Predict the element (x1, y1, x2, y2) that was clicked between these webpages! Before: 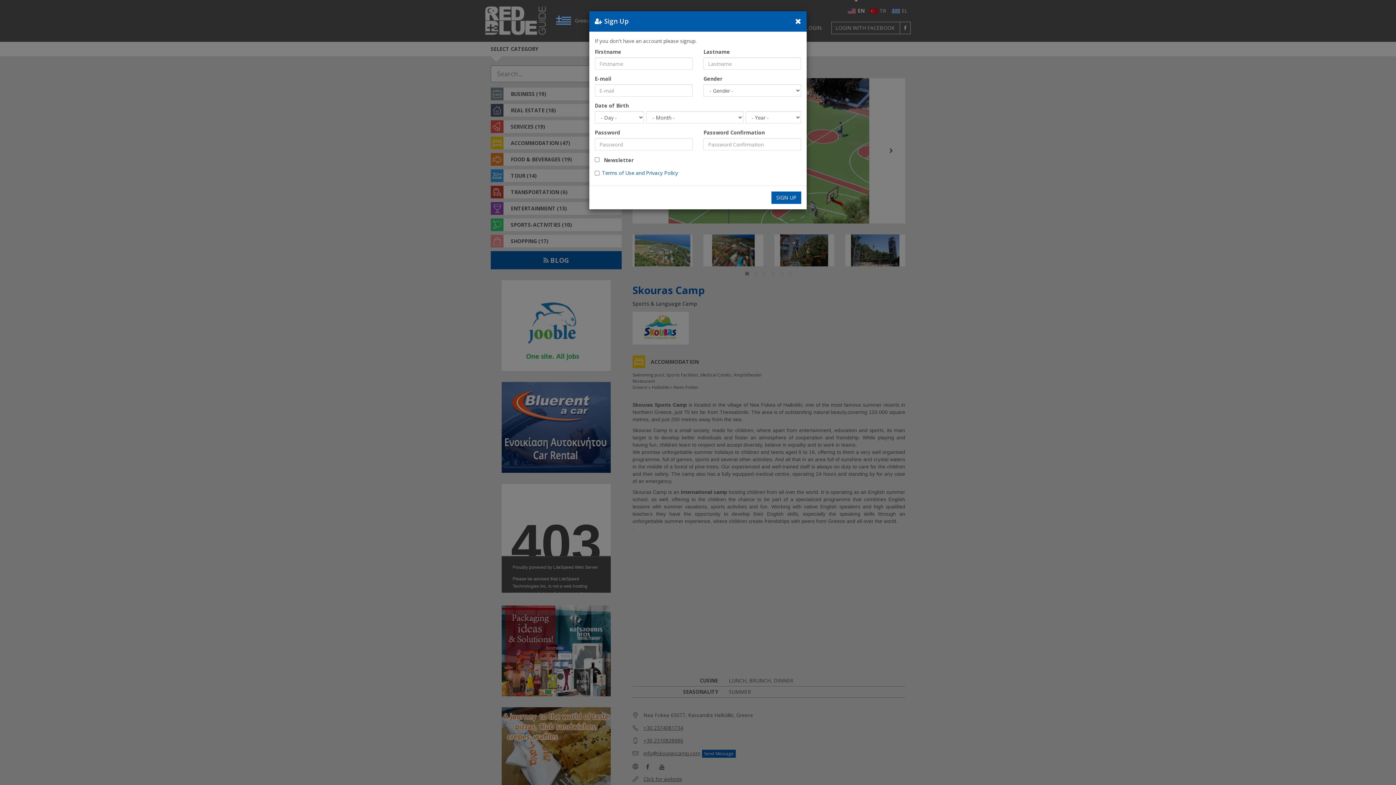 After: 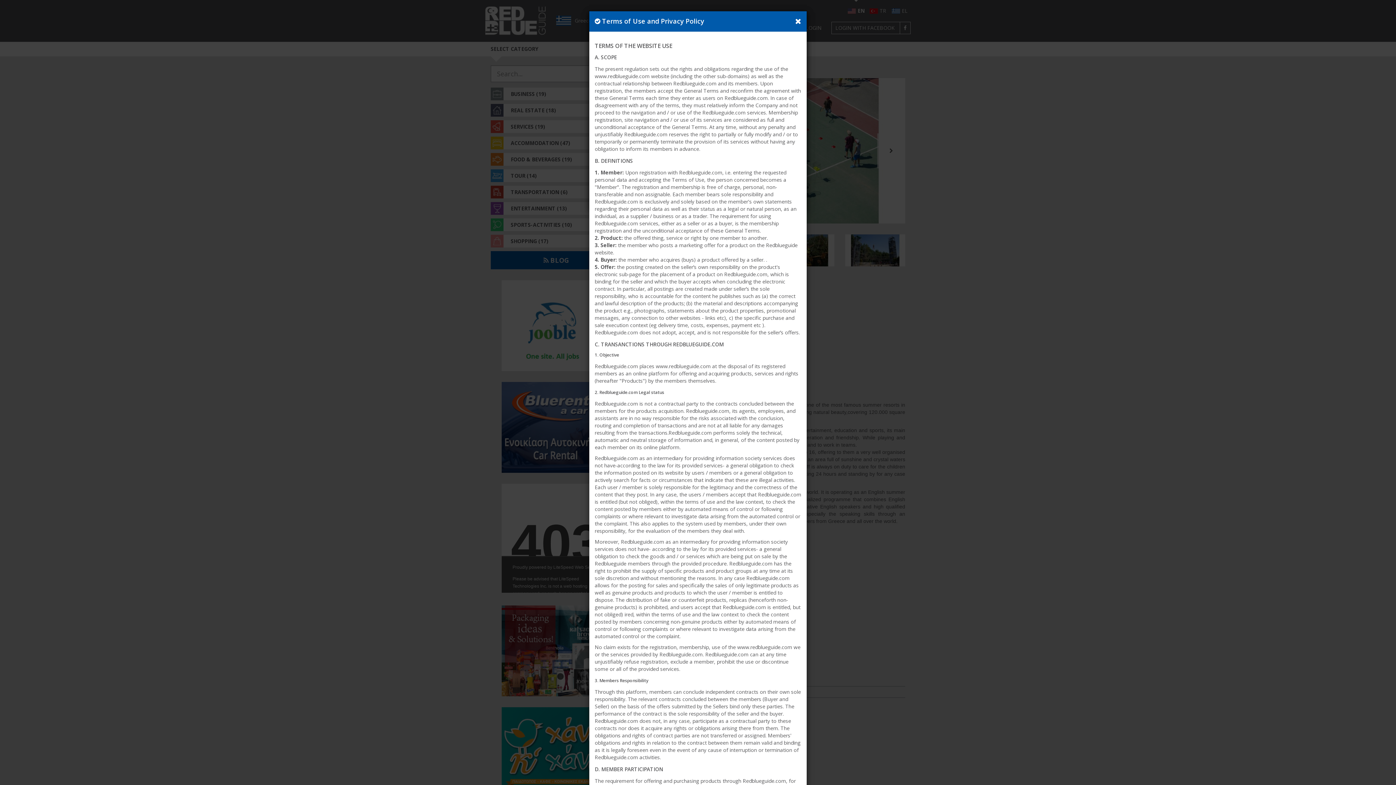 Action: label: SIGN UP bbox: (771, 191, 801, 204)